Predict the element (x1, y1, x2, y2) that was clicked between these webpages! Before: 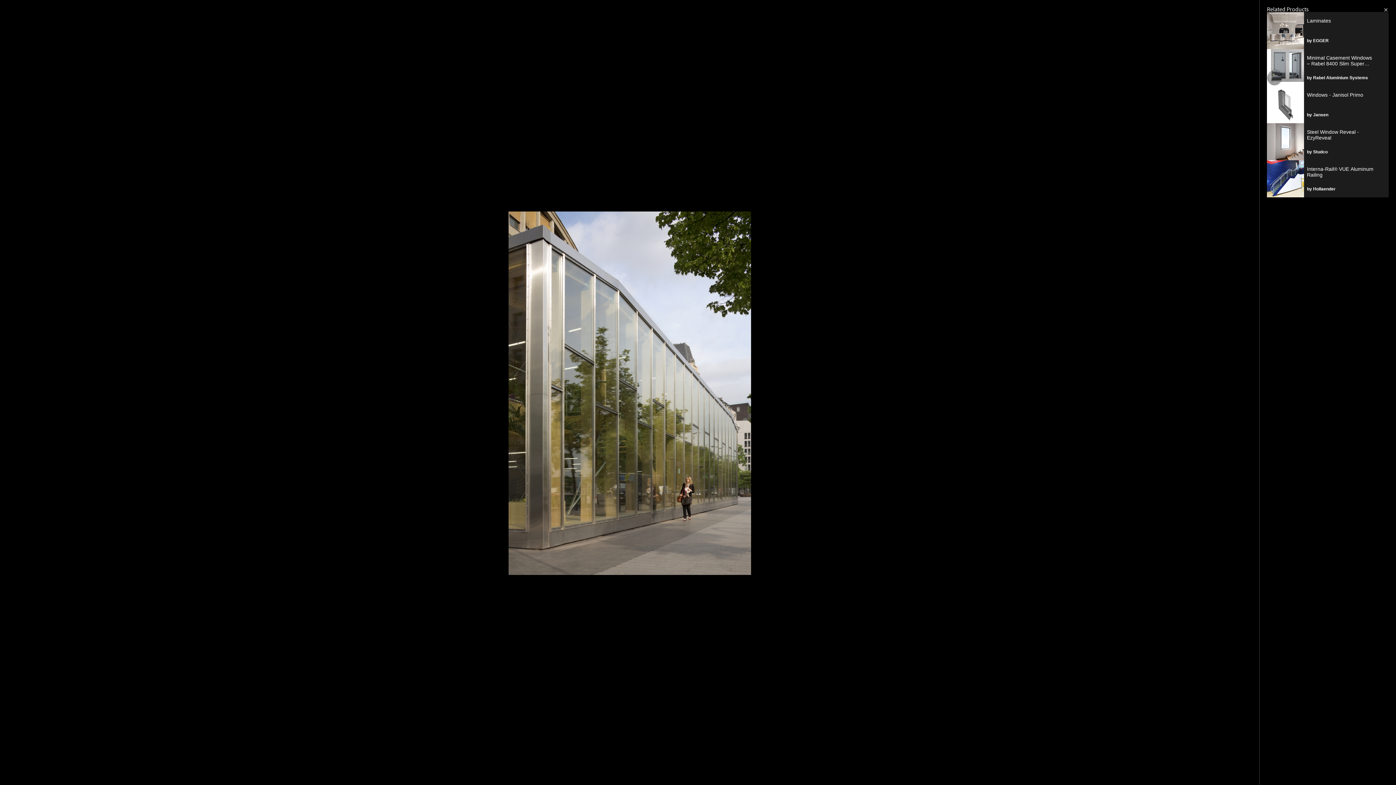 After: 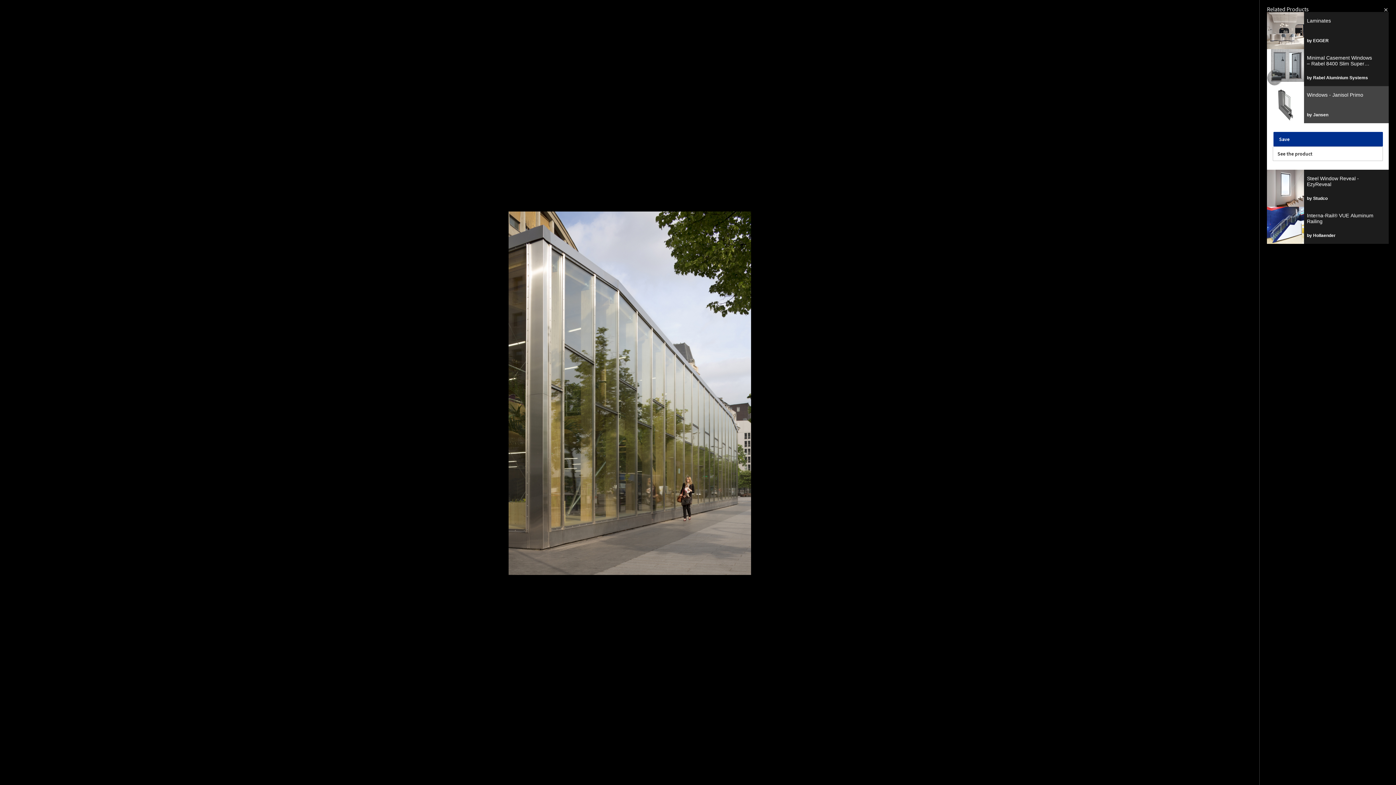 Action: label: Windows - Janisol Primo

by Jansen bbox: (1267, 86, 1389, 123)